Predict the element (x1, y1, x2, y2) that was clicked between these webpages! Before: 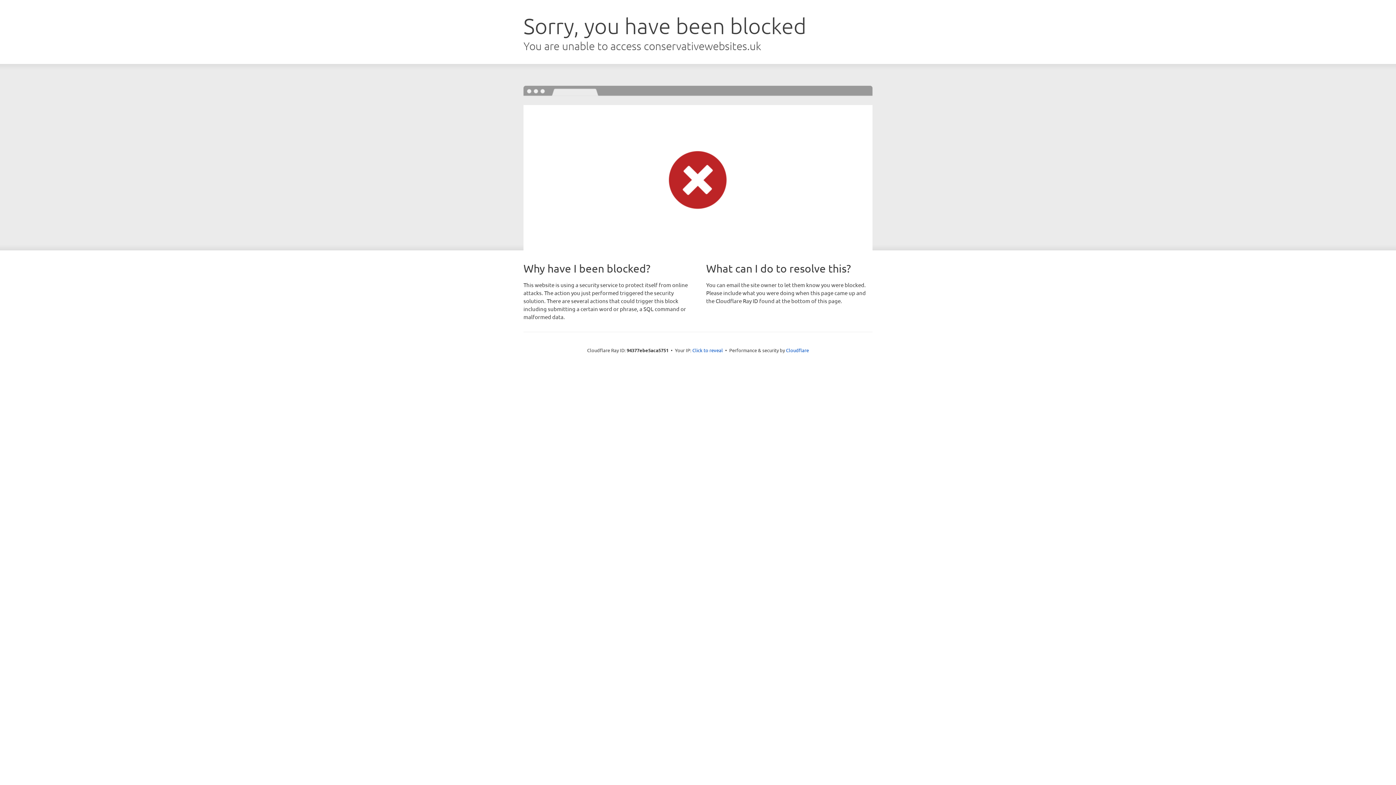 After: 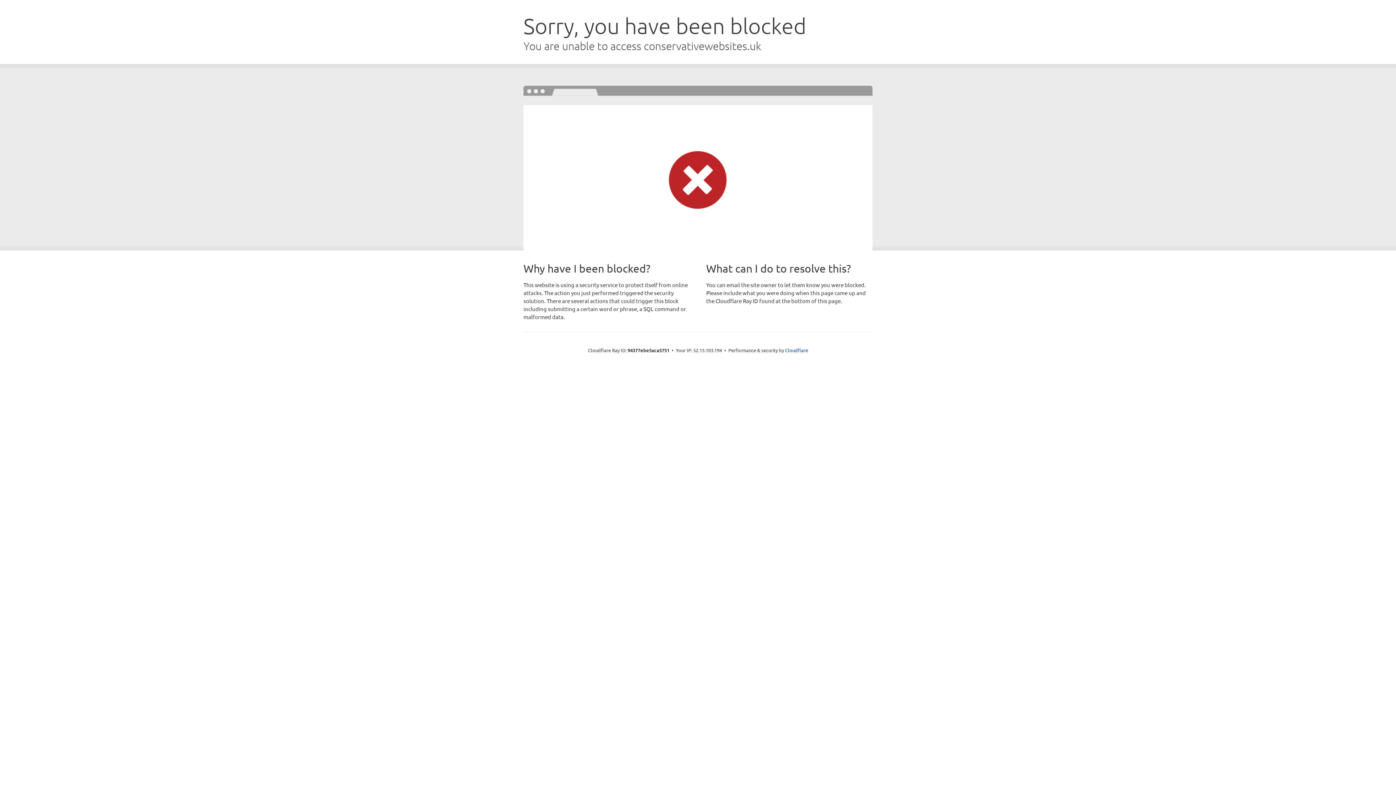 Action: bbox: (692, 346, 723, 353) label: Click to reveal